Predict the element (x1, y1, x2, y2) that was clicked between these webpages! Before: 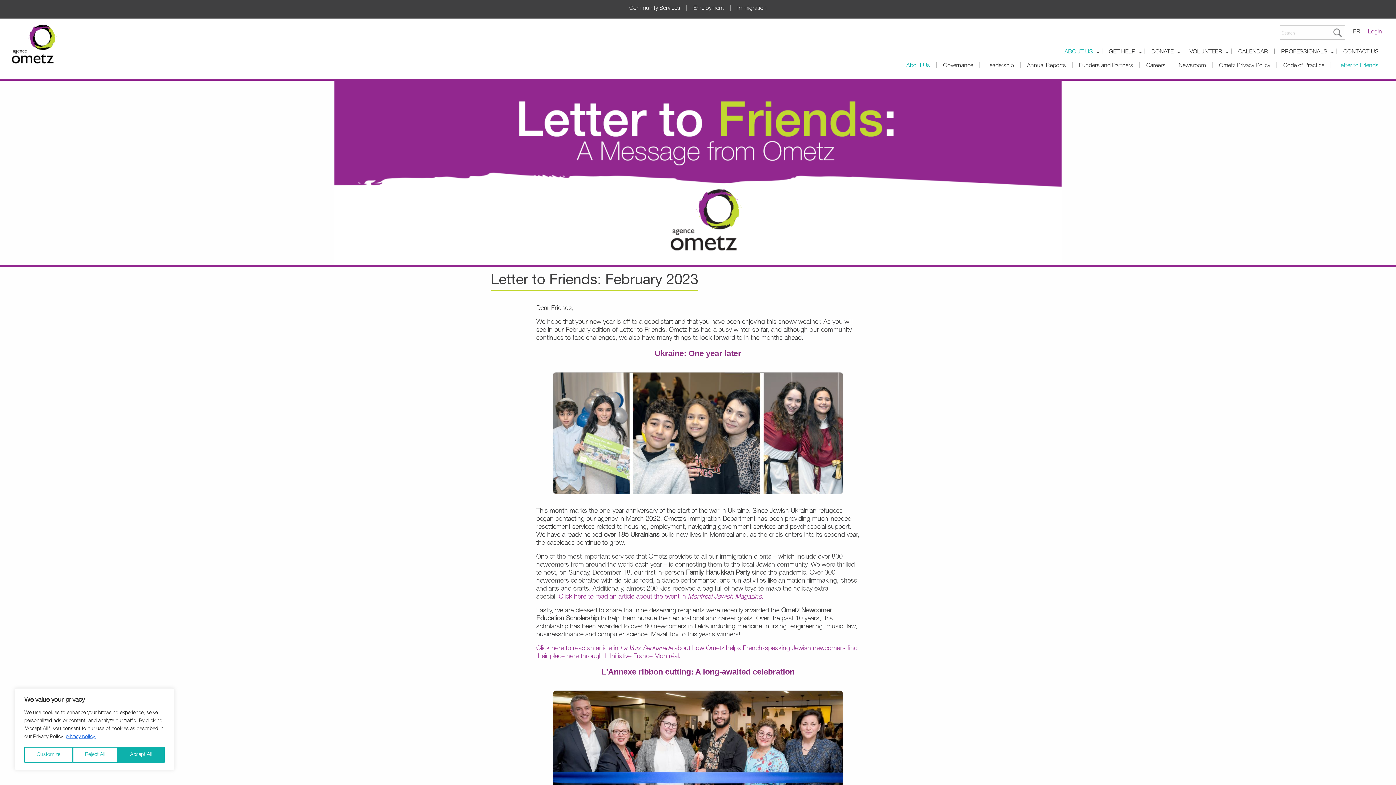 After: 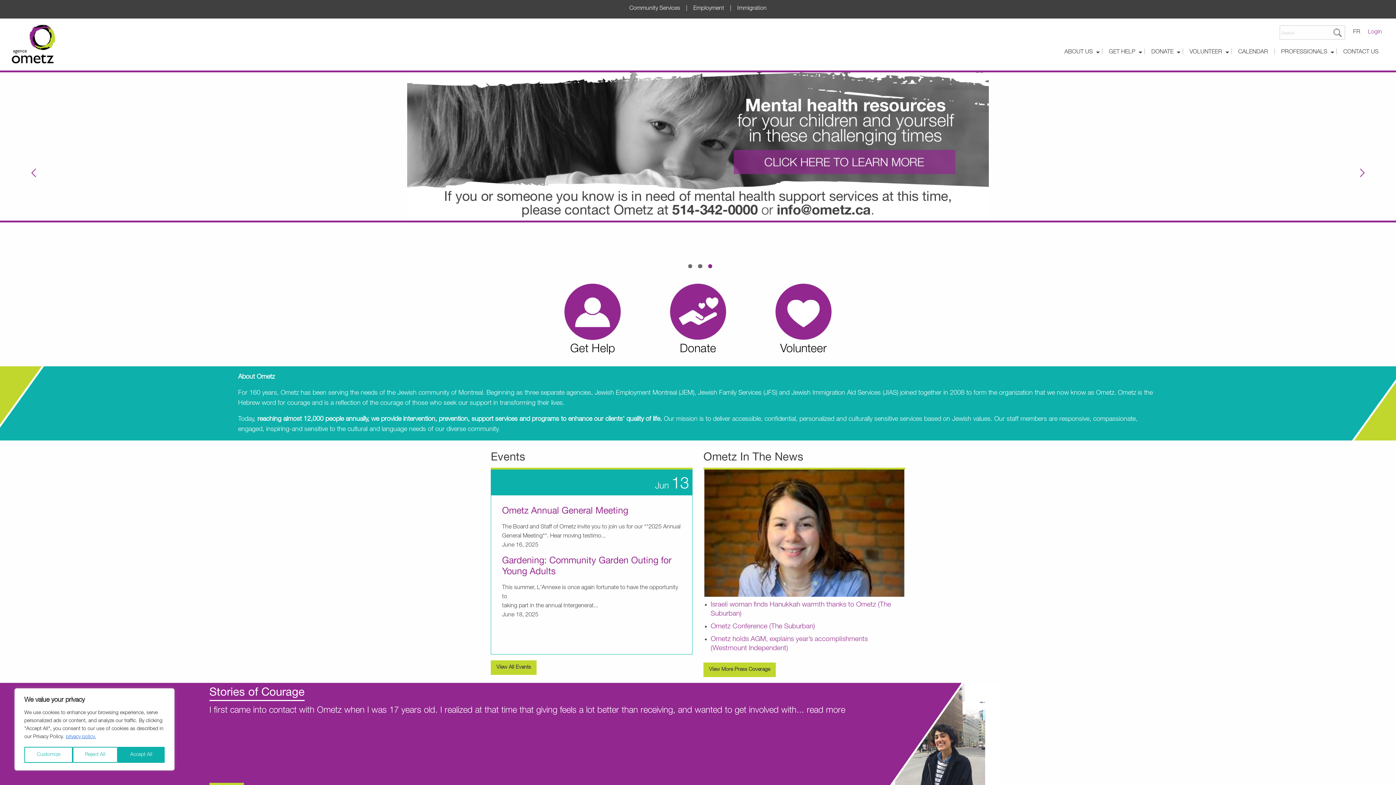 Action: bbox: (5, 24, 64, 64)